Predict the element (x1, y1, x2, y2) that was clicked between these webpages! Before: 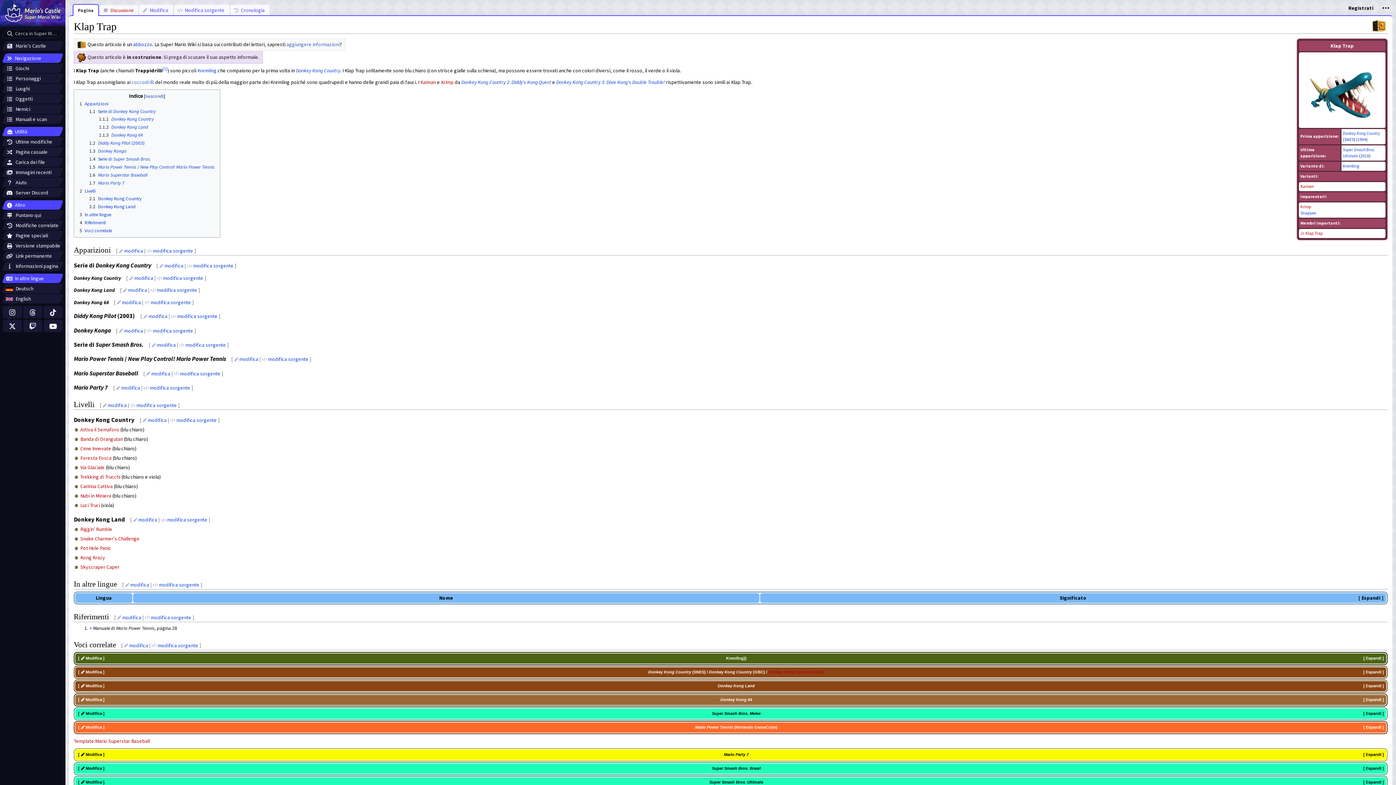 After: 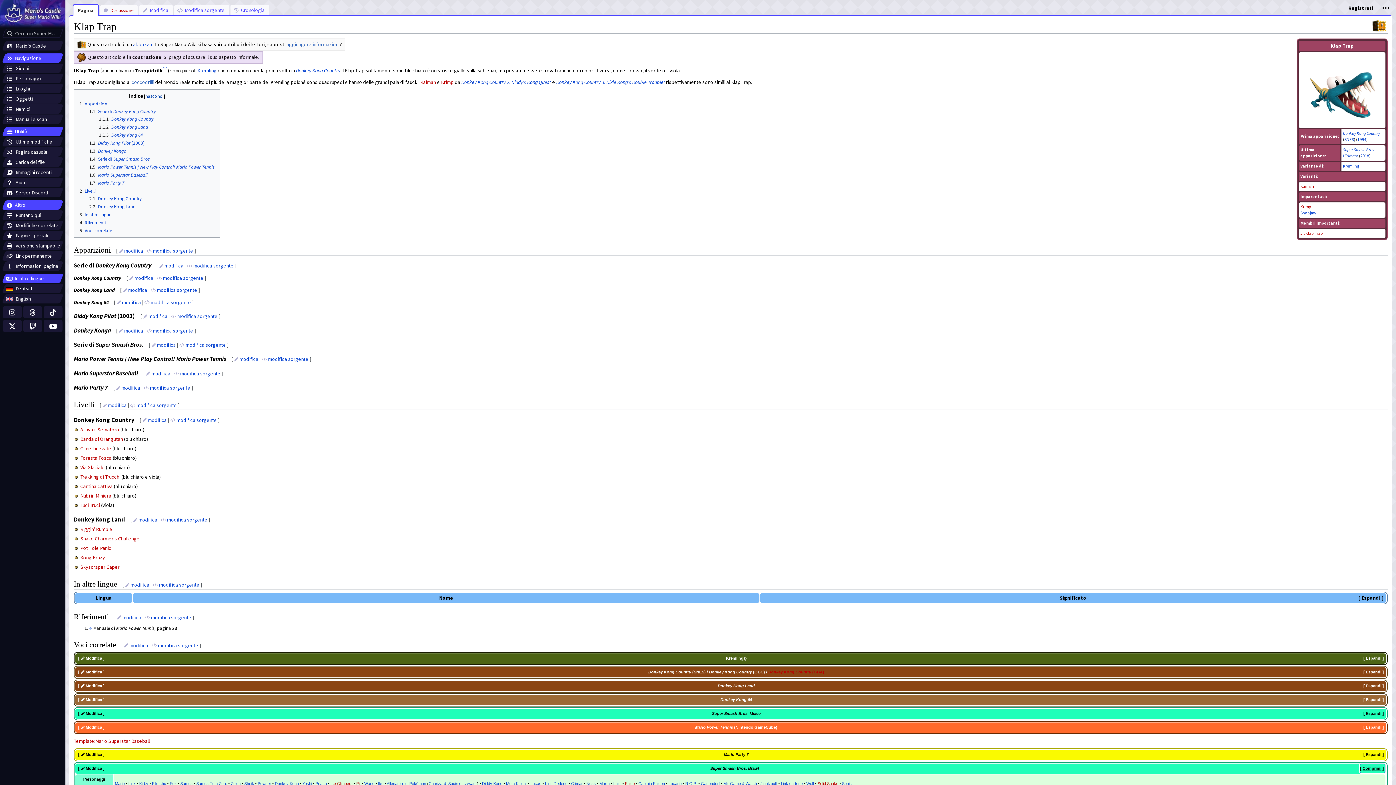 Action: label: Espandi bbox: (1366, 766, 1381, 770)